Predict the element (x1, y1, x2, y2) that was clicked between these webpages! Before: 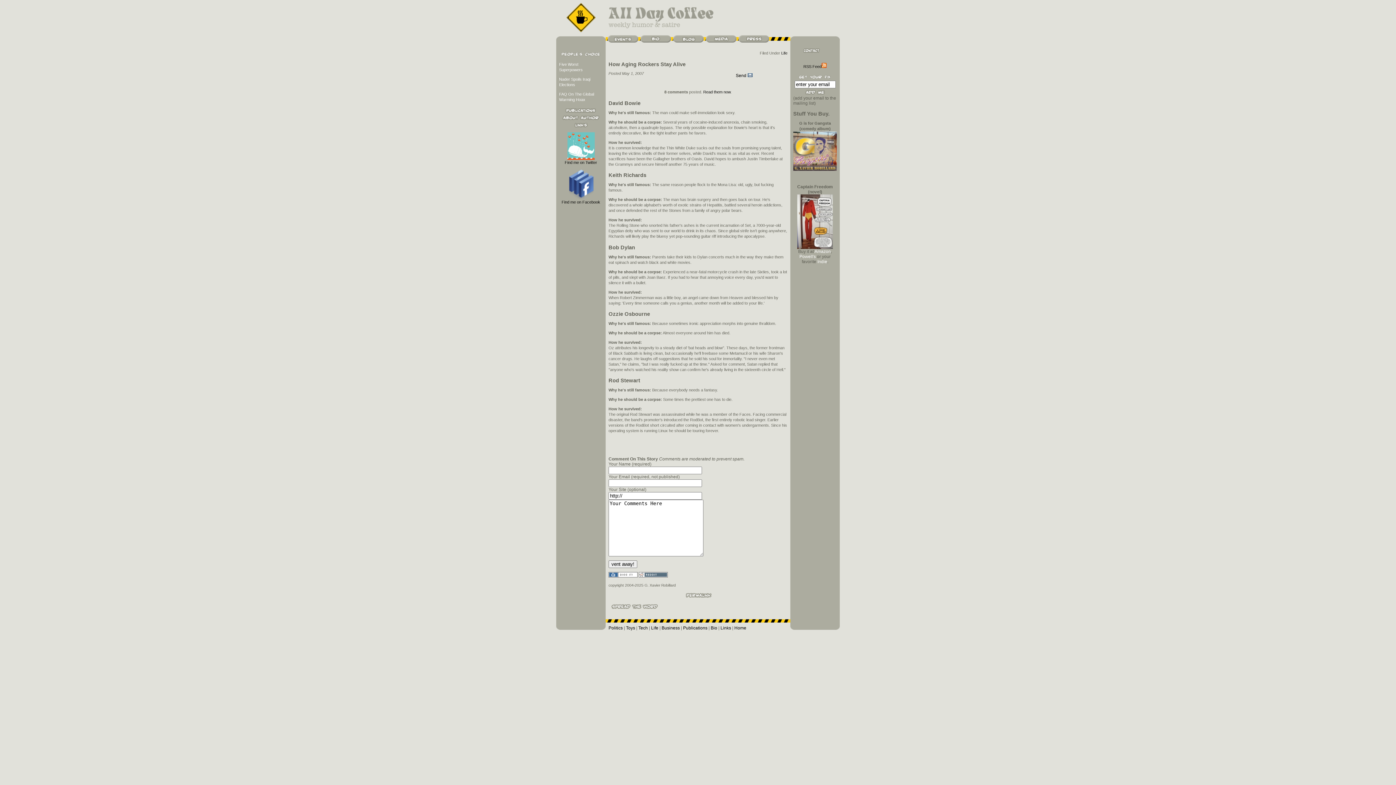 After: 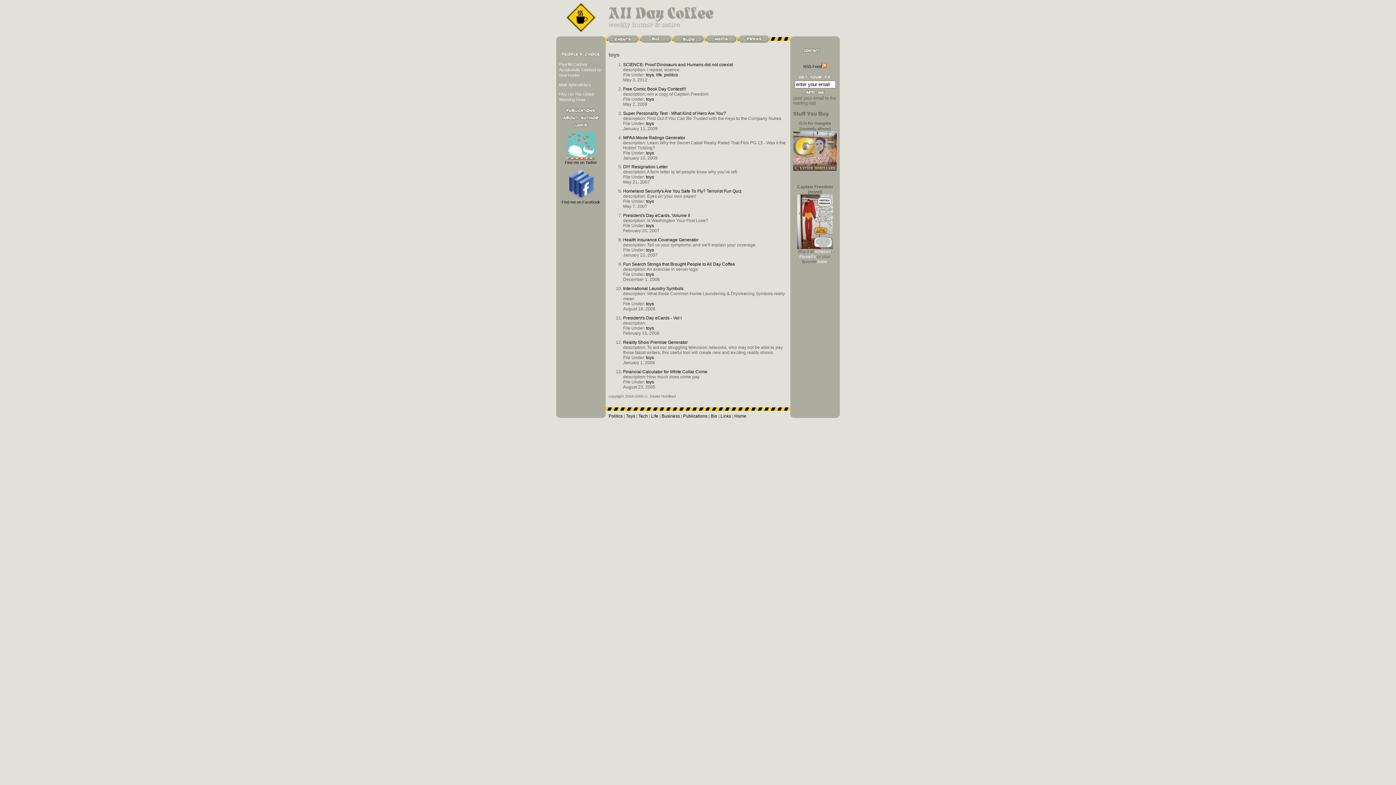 Action: label: Toys bbox: (626, 625, 635, 630)